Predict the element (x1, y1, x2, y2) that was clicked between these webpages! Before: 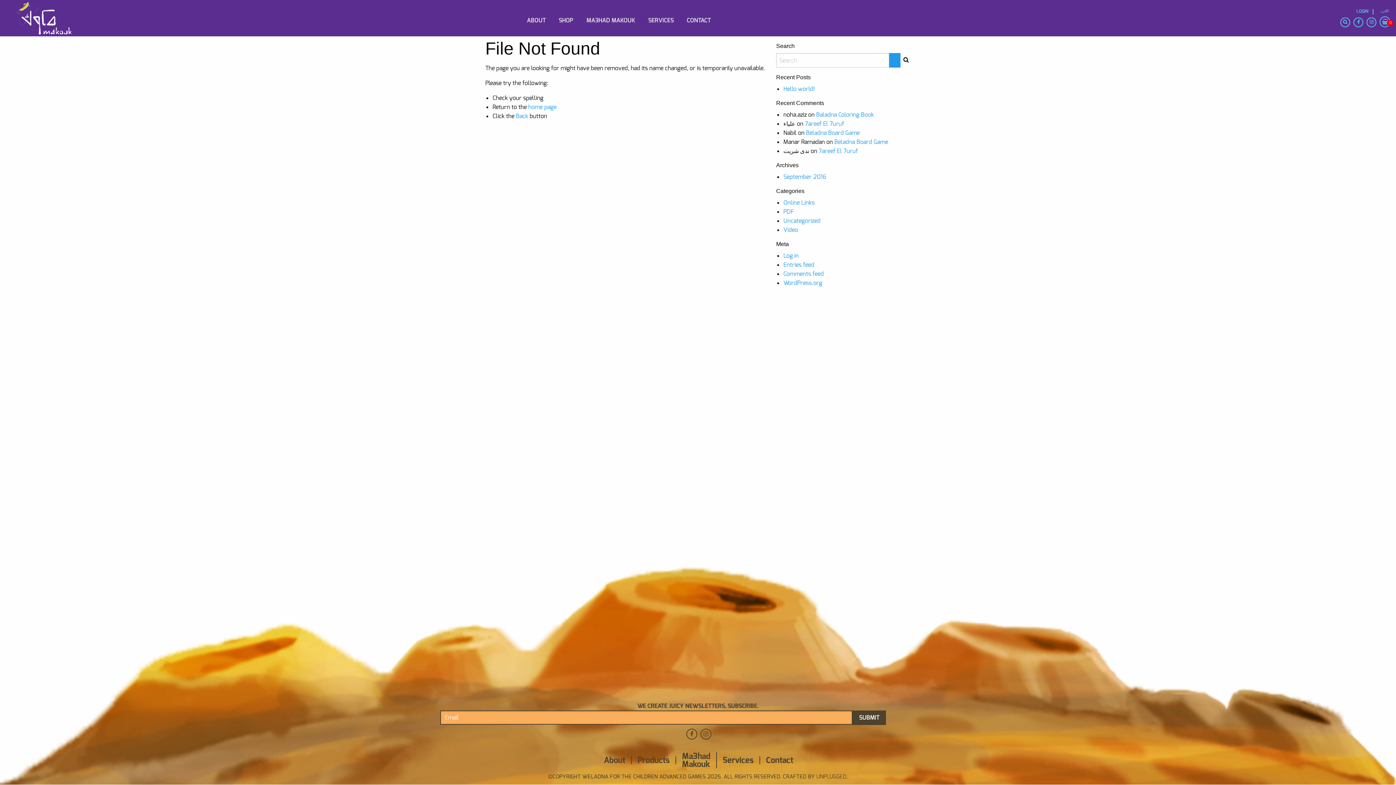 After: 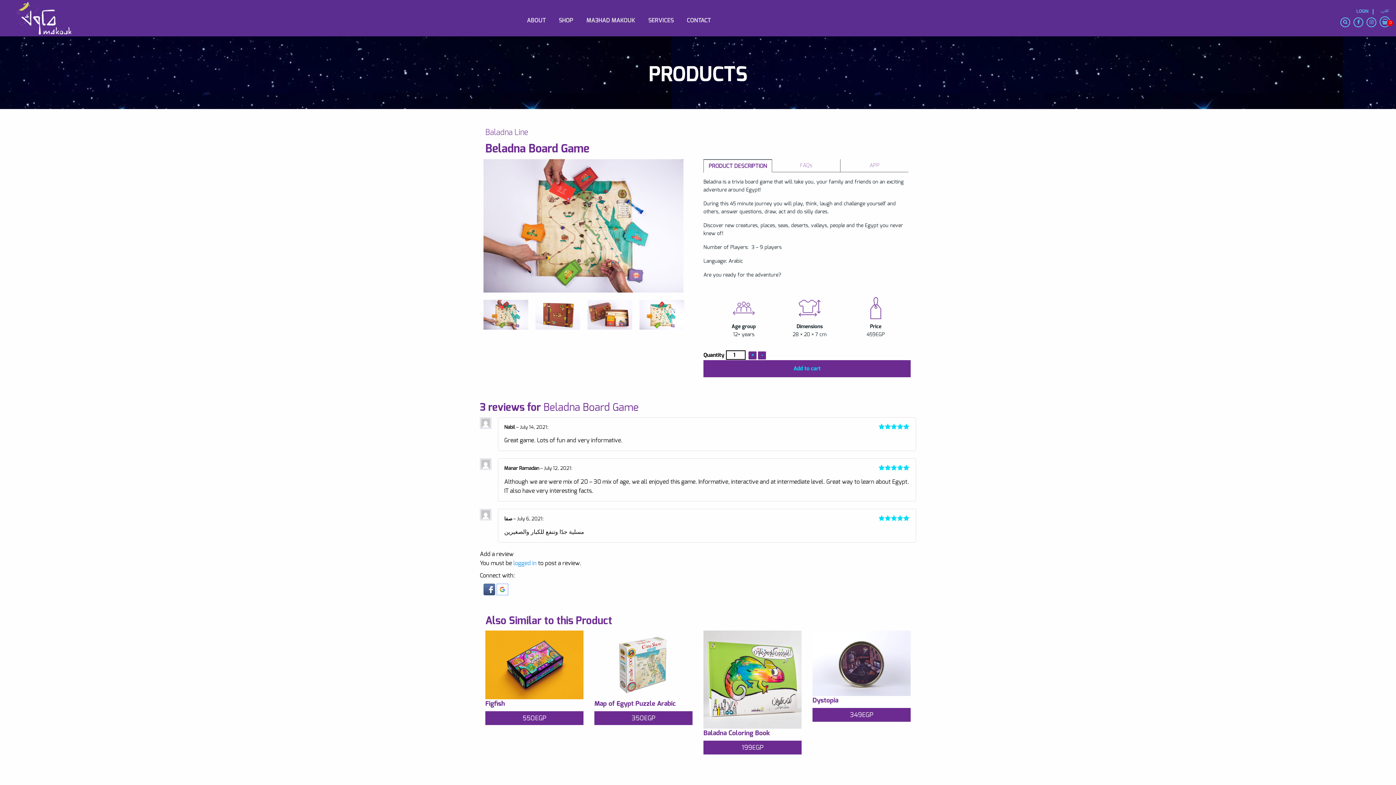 Action: bbox: (834, 138, 888, 145) label: Beladna Board Game